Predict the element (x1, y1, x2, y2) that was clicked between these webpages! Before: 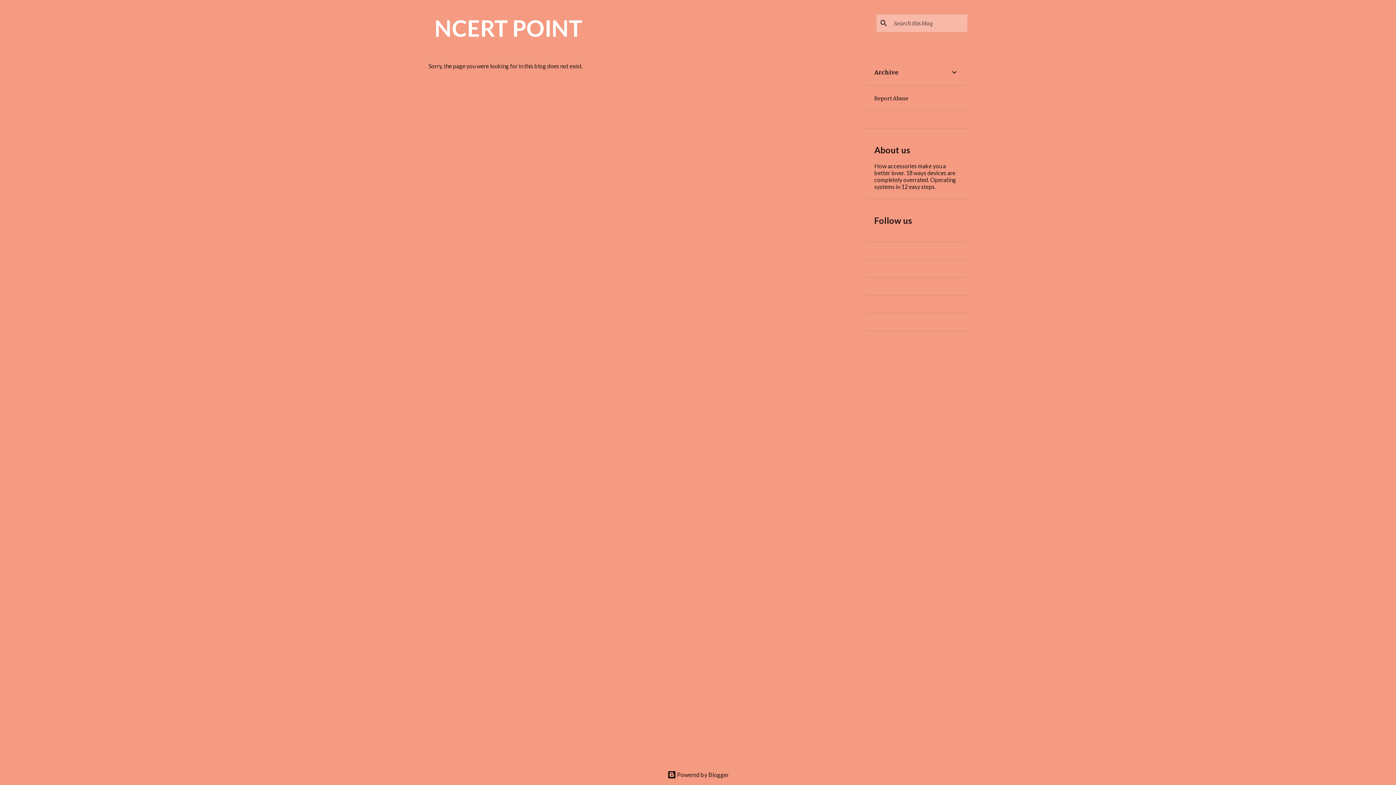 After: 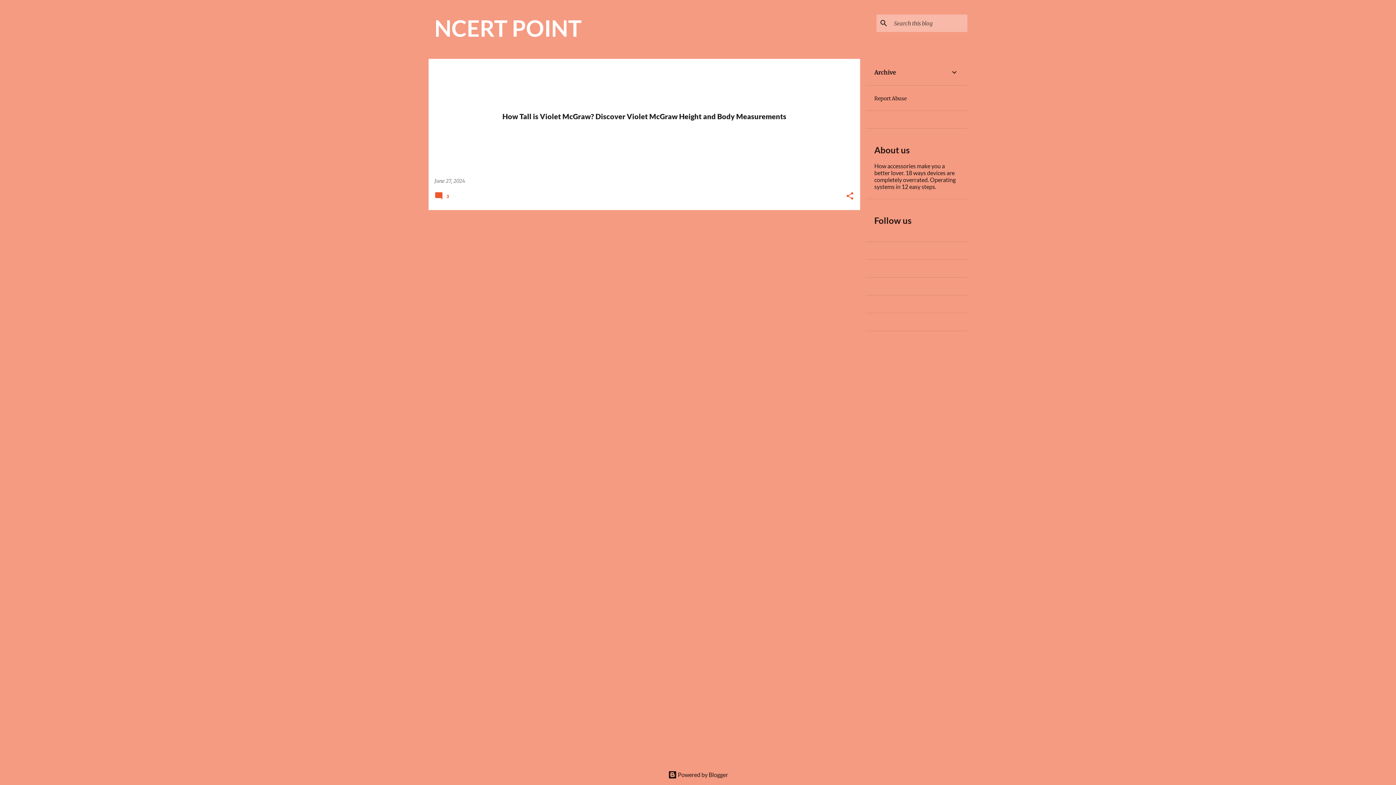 Action: label: NCERT POINT bbox: (434, 14, 582, 41)